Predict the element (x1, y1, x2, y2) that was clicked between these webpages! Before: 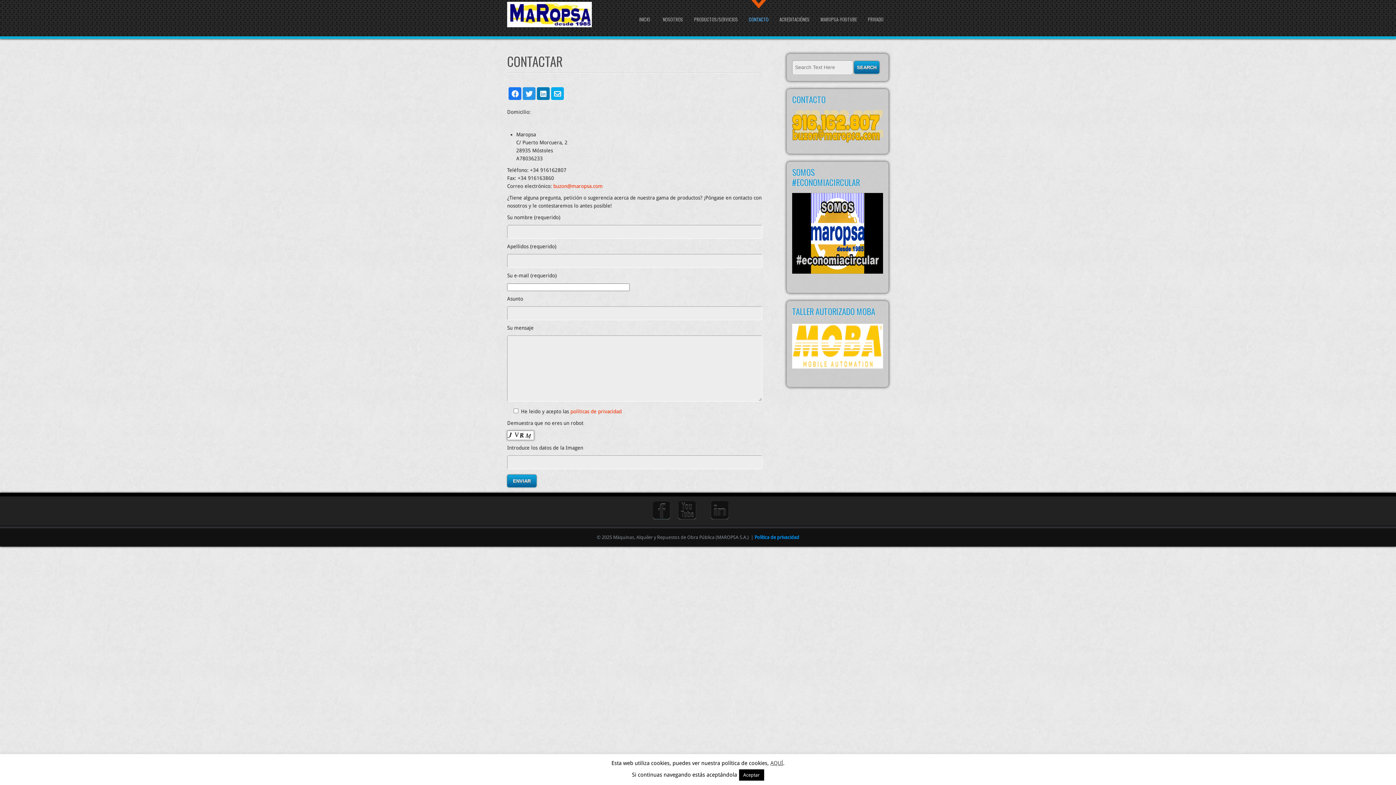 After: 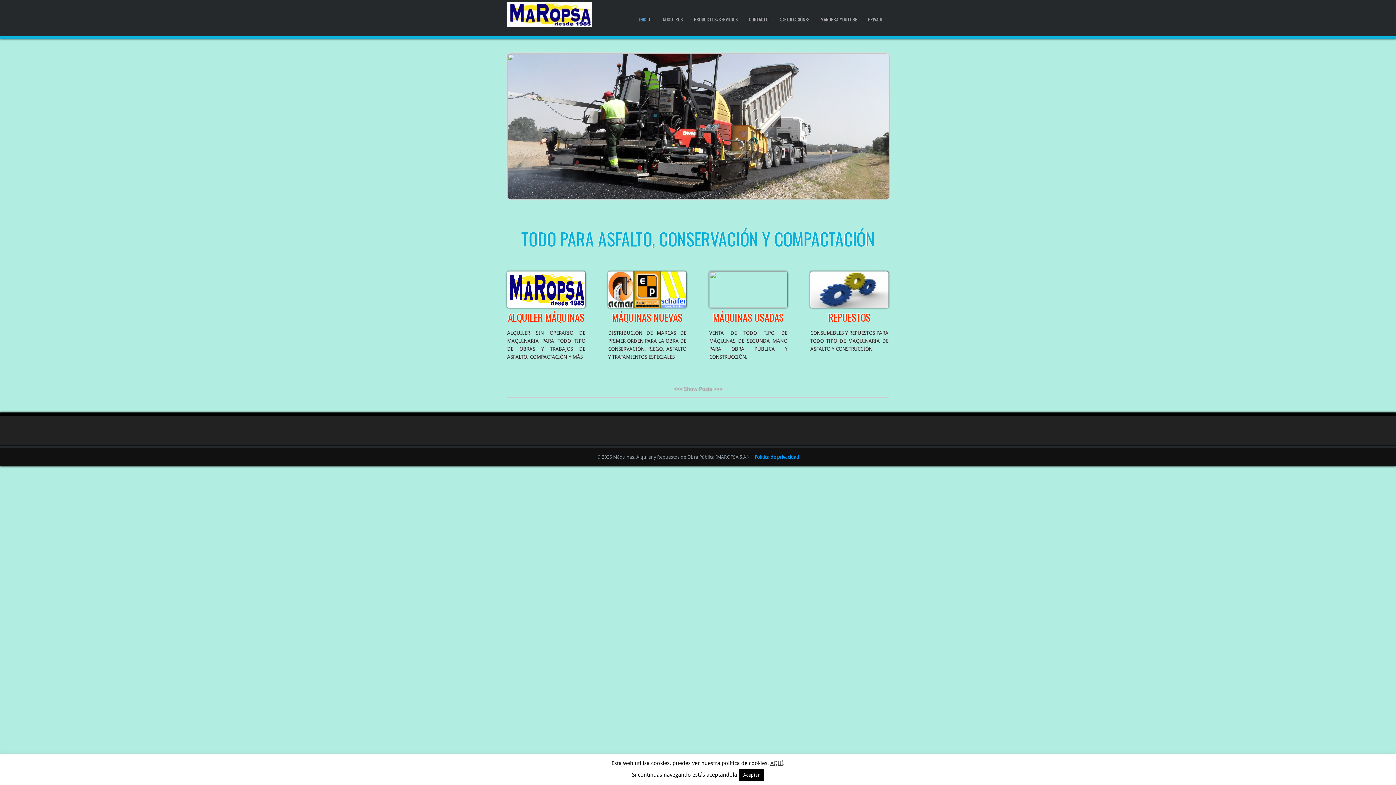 Action: bbox: (637, 0, 652, 25) label: INICIO